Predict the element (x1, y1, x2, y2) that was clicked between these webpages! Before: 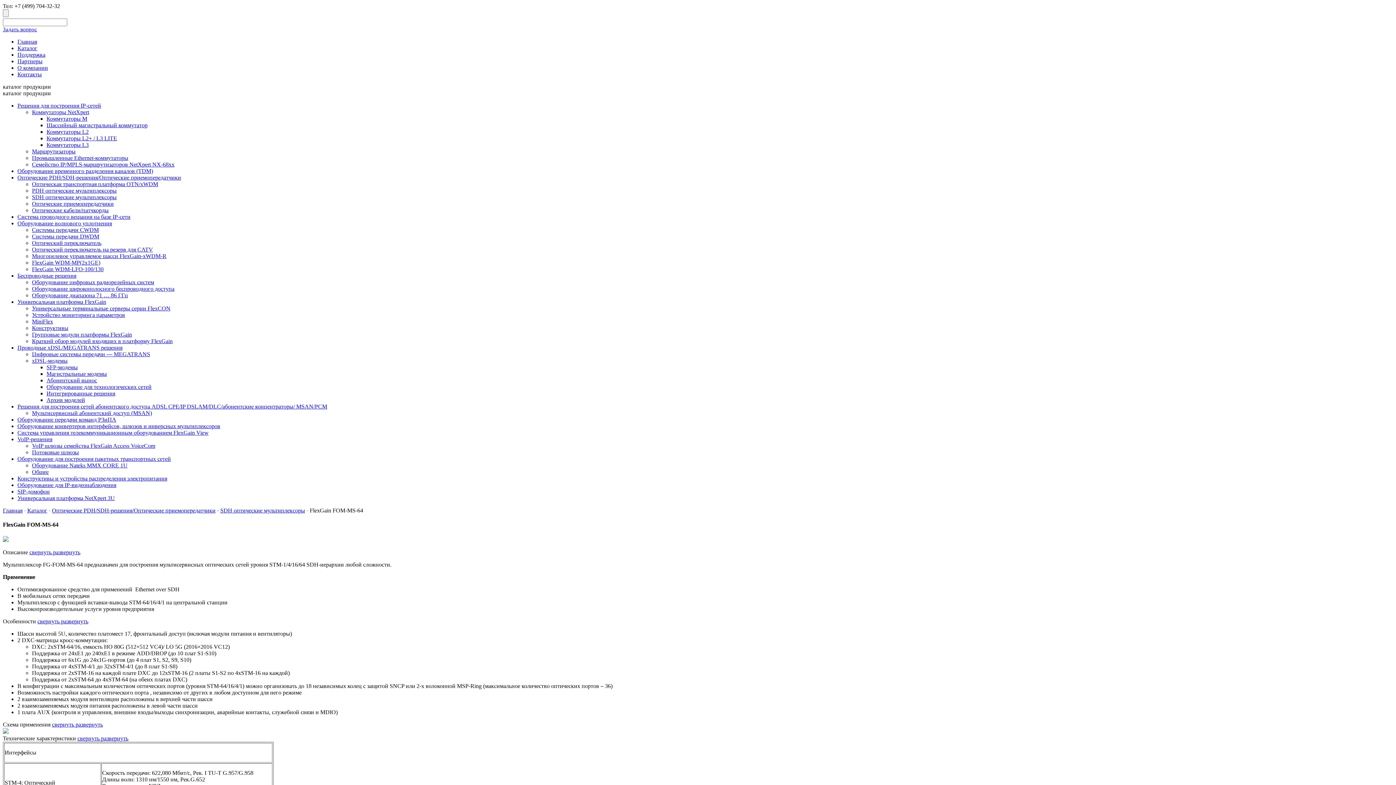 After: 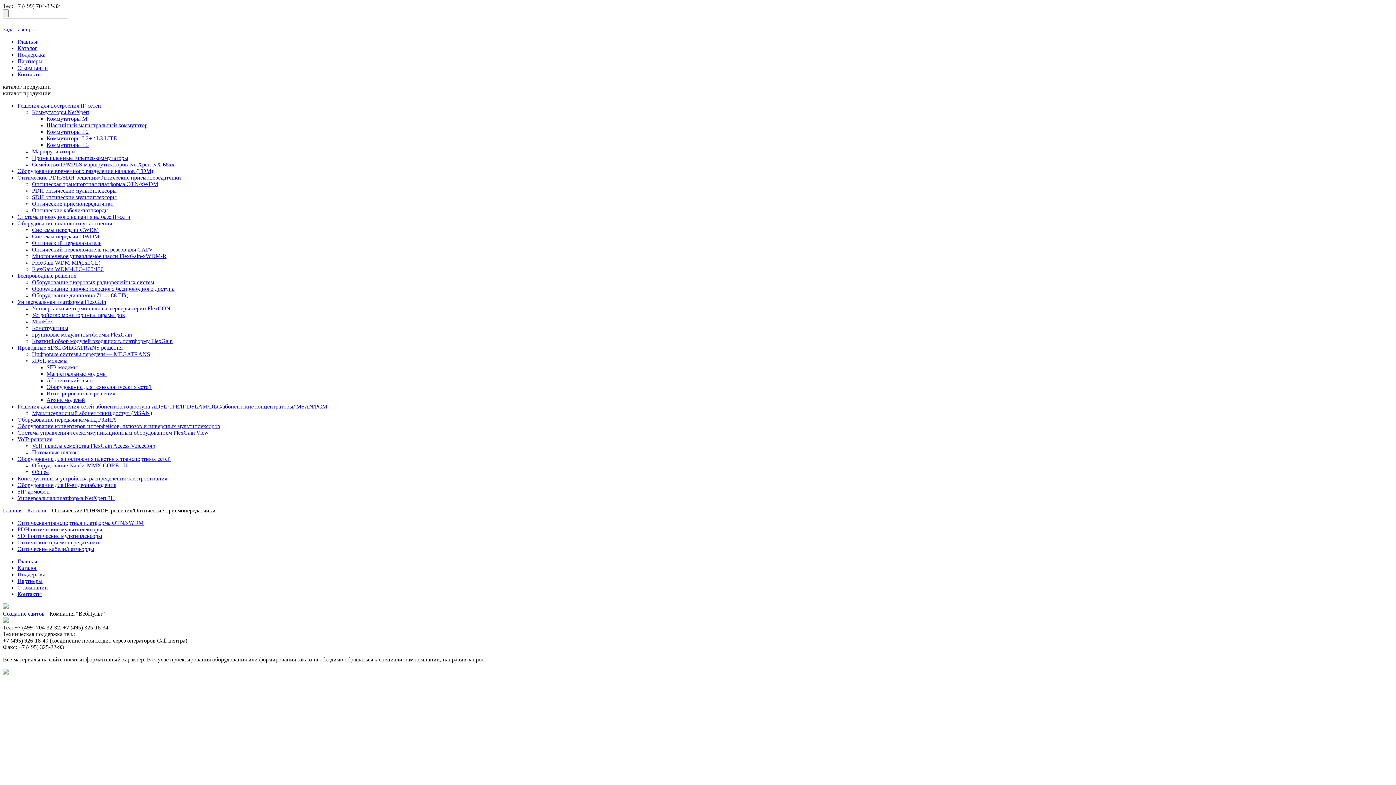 Action: label: Оптические PDH/SDH-решения/Оптические приемопередатчики bbox: (17, 174, 181, 180)